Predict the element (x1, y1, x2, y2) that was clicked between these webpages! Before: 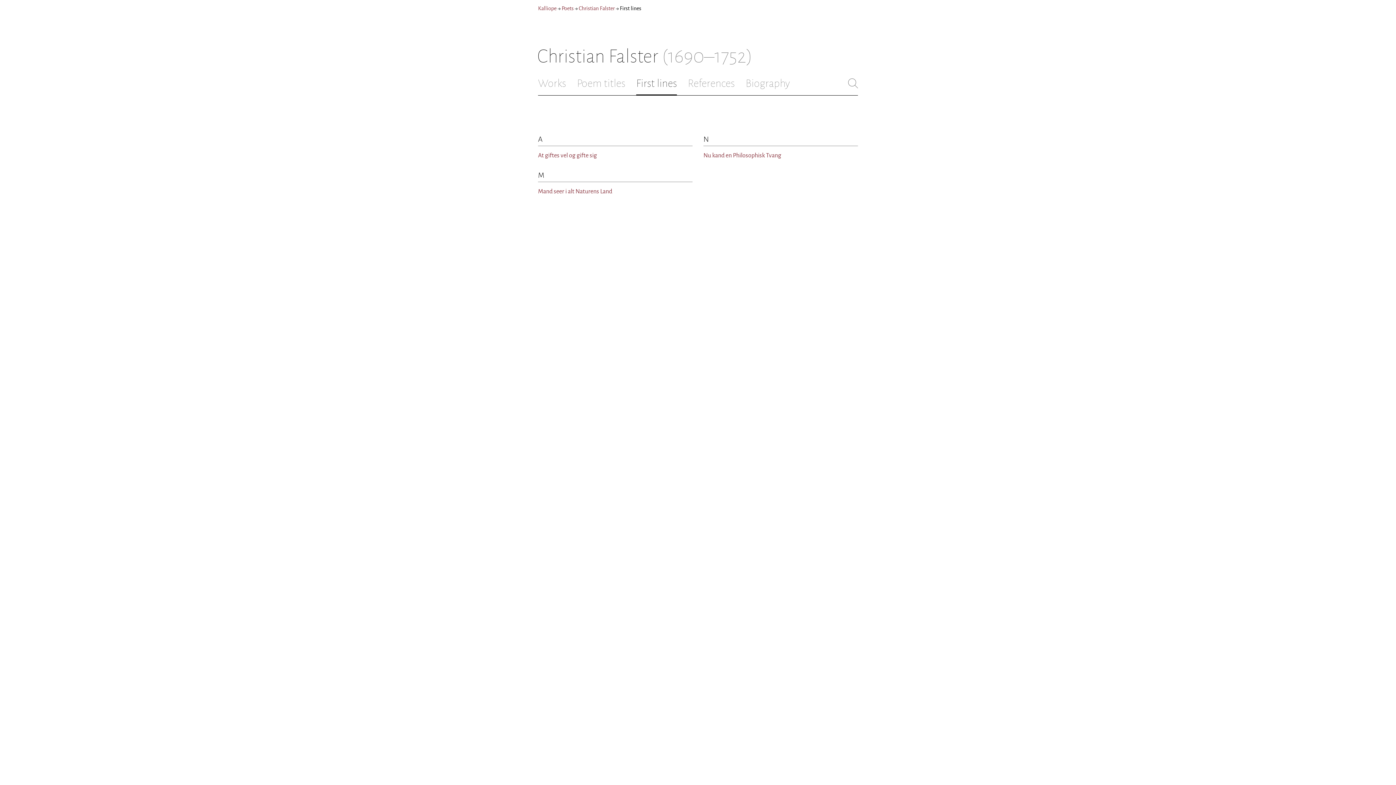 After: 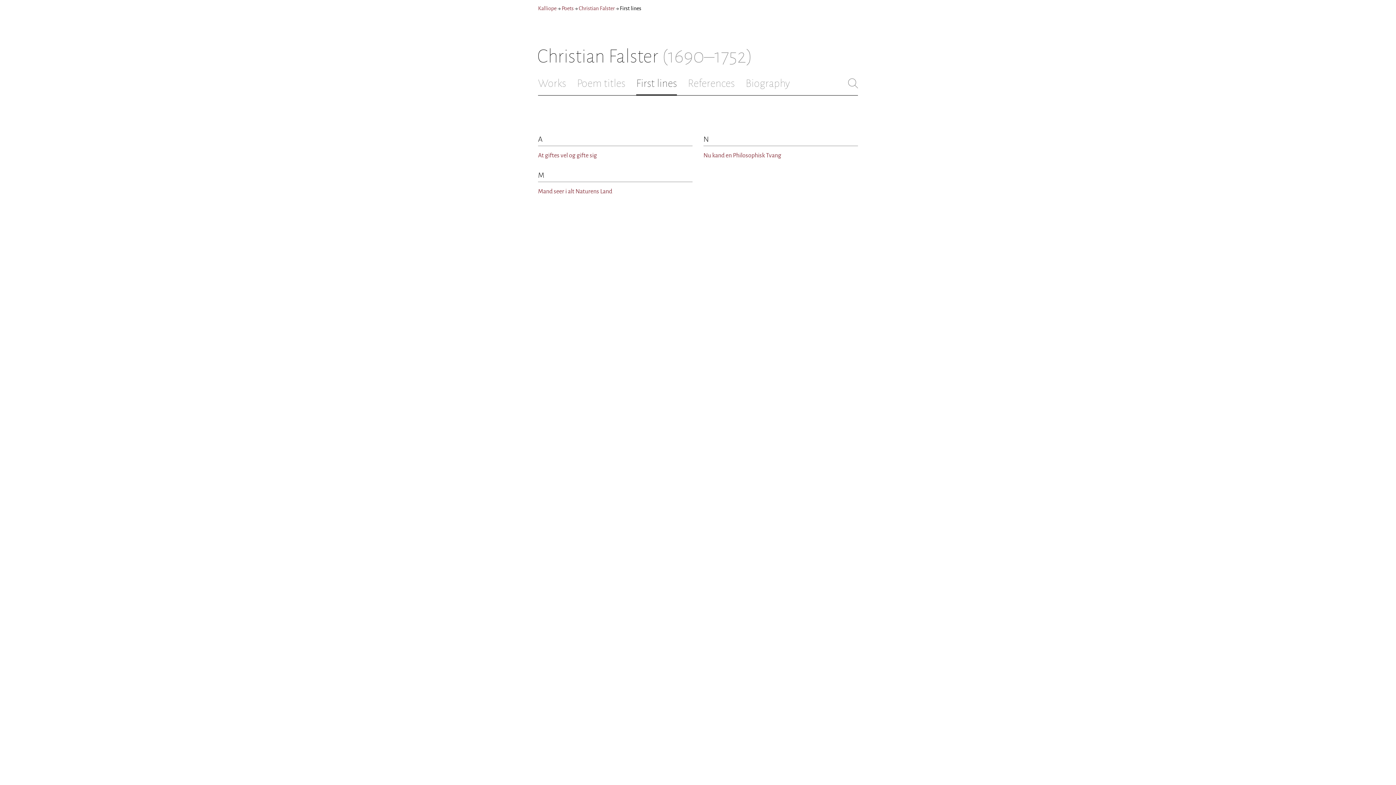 Action: bbox: (636, 77, 677, 89) label: First lines